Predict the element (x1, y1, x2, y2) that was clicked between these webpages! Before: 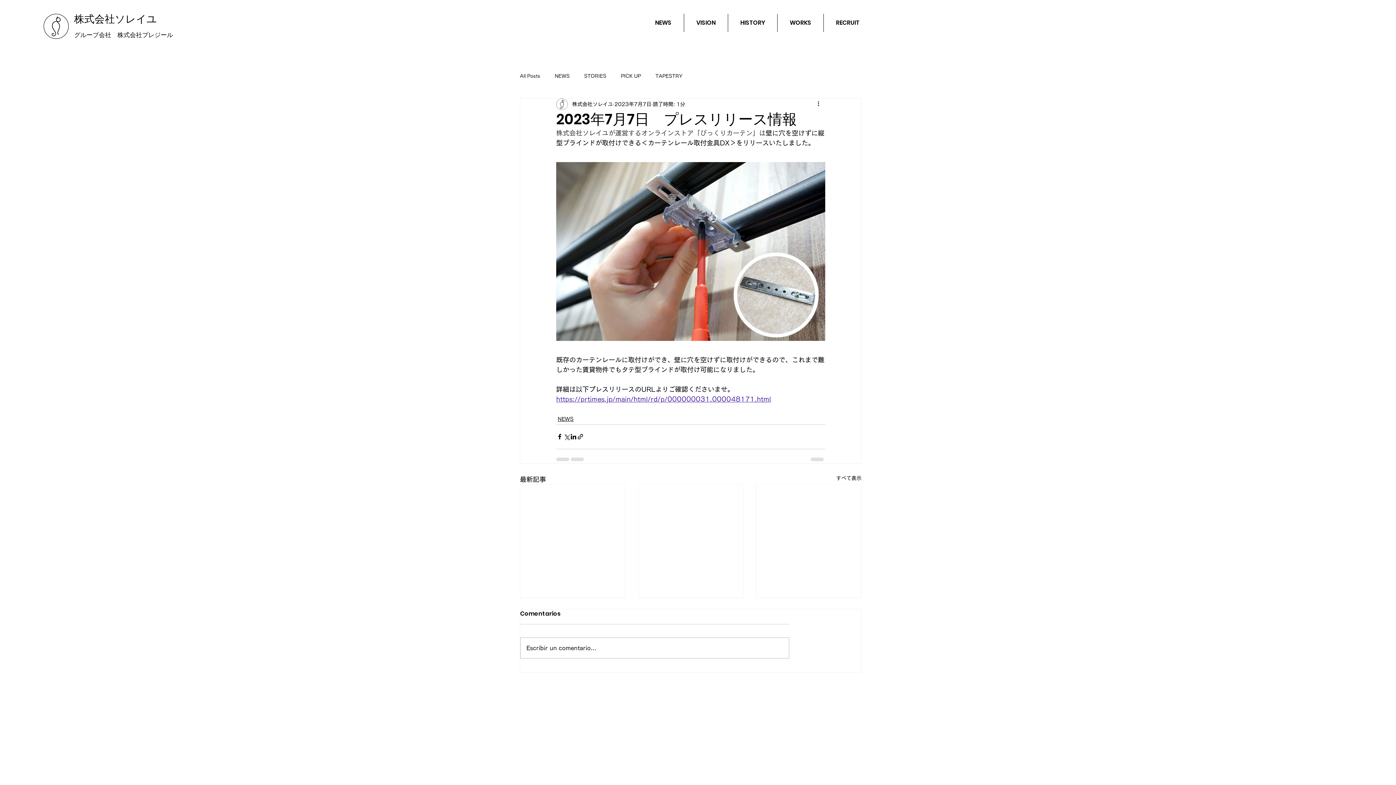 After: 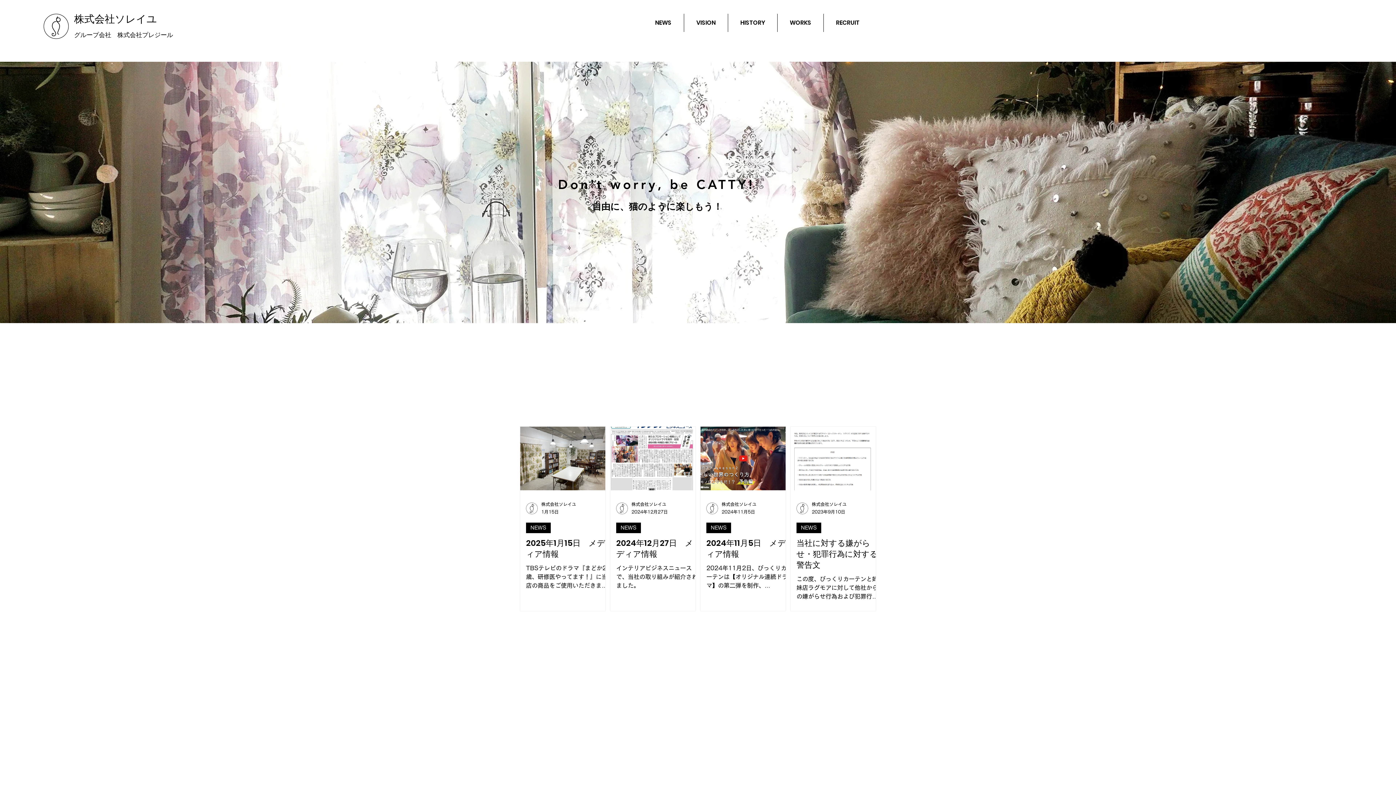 Action: label: NEWS bbox: (642, 13, 684, 32)